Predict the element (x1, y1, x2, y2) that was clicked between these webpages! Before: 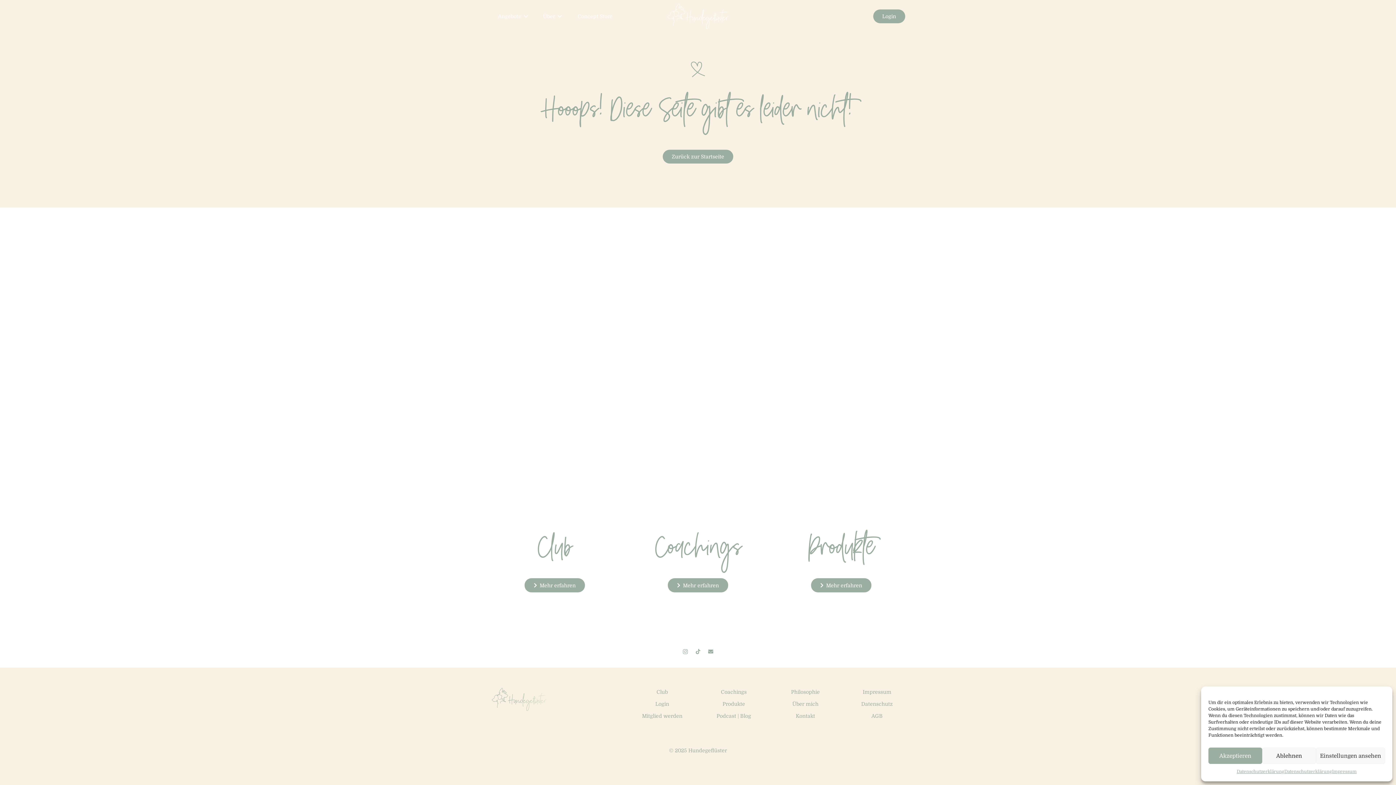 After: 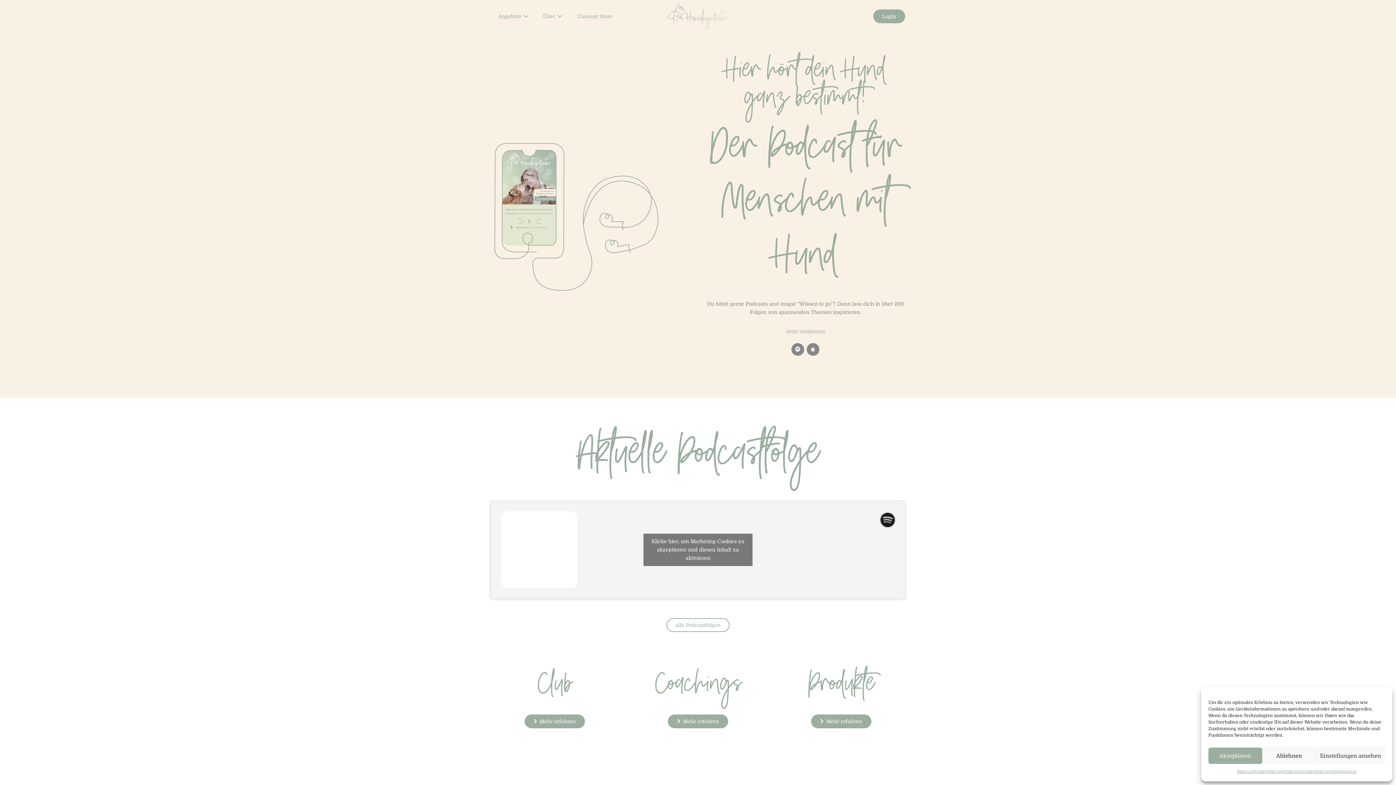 Action: label: Podcast bbox: (716, 713, 736, 719)